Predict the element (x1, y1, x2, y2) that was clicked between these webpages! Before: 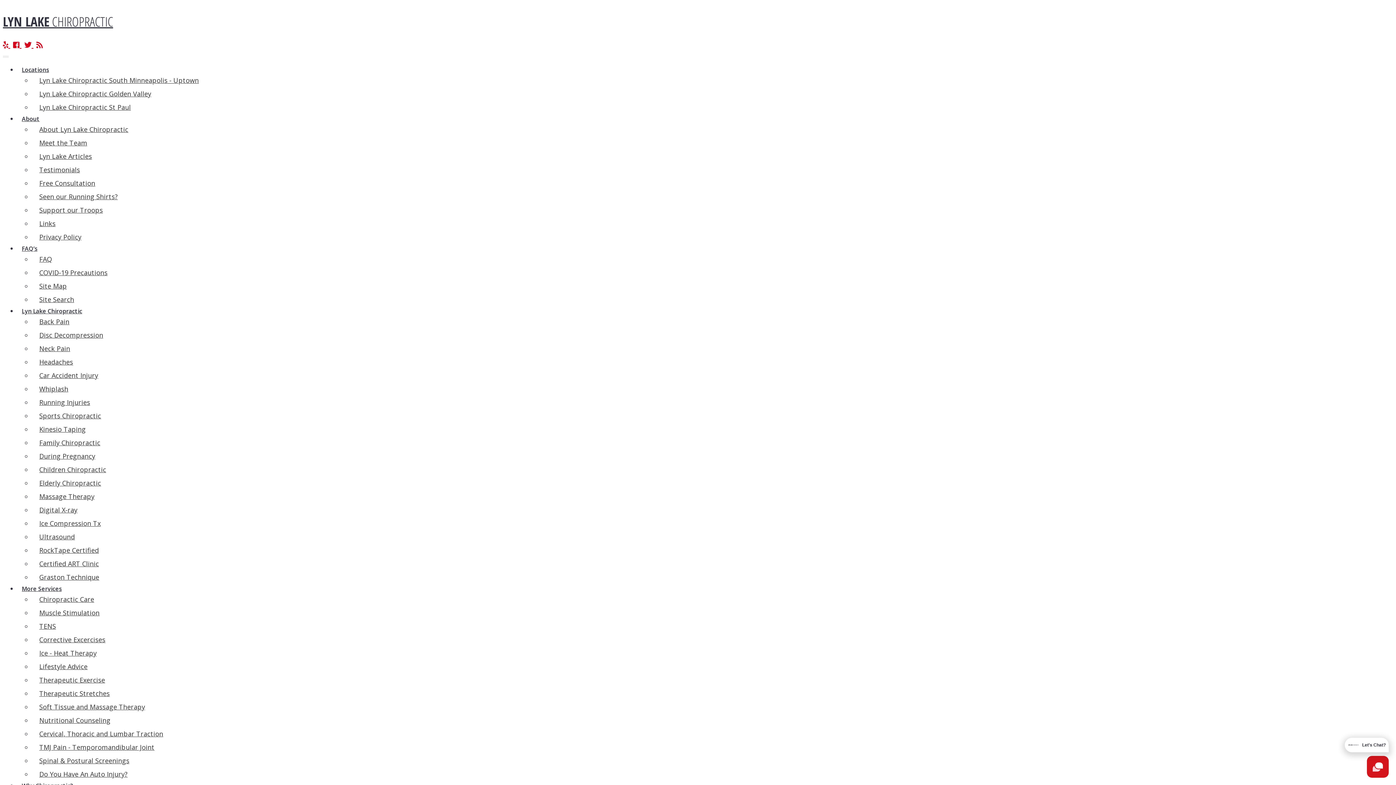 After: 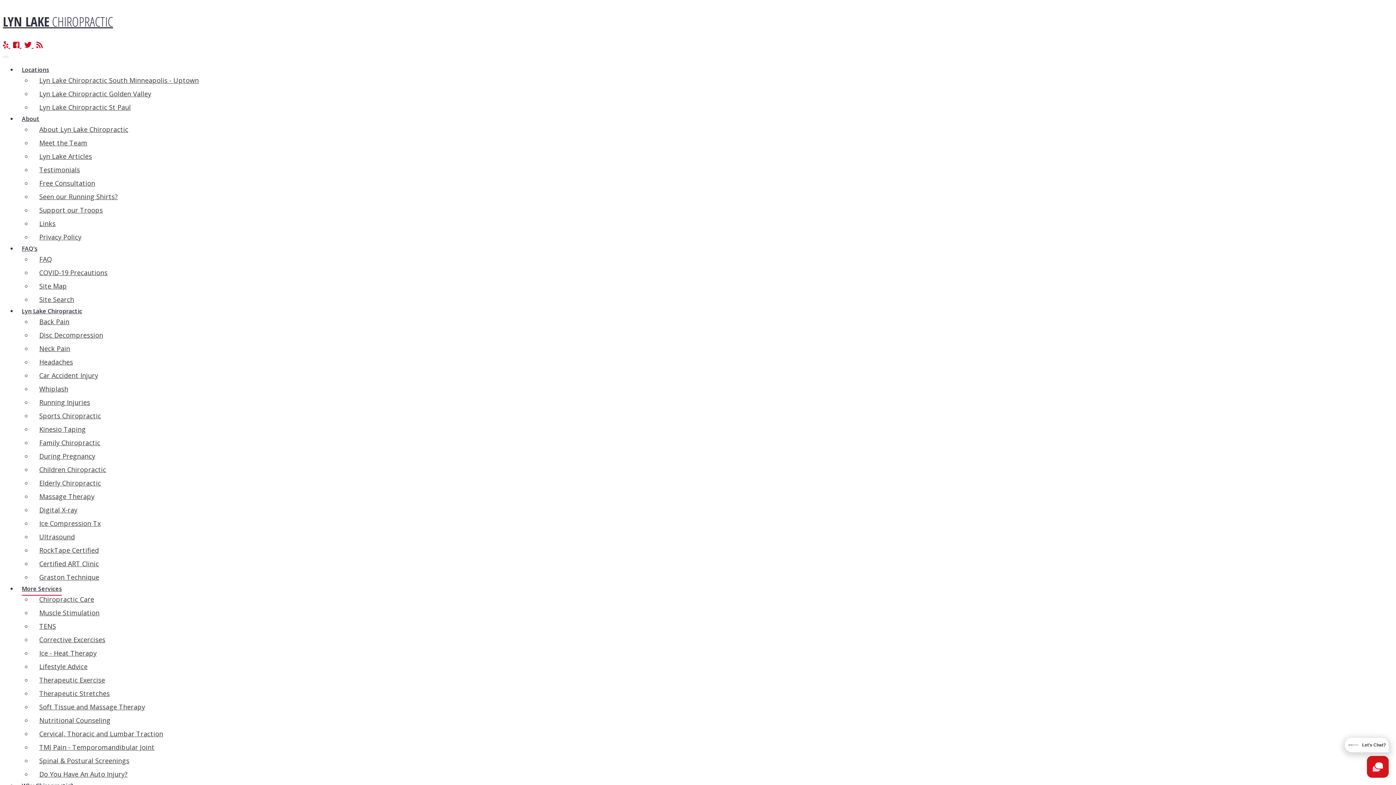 Action: label: Lifestyle Advice bbox: (32, 660, 1393, 673)